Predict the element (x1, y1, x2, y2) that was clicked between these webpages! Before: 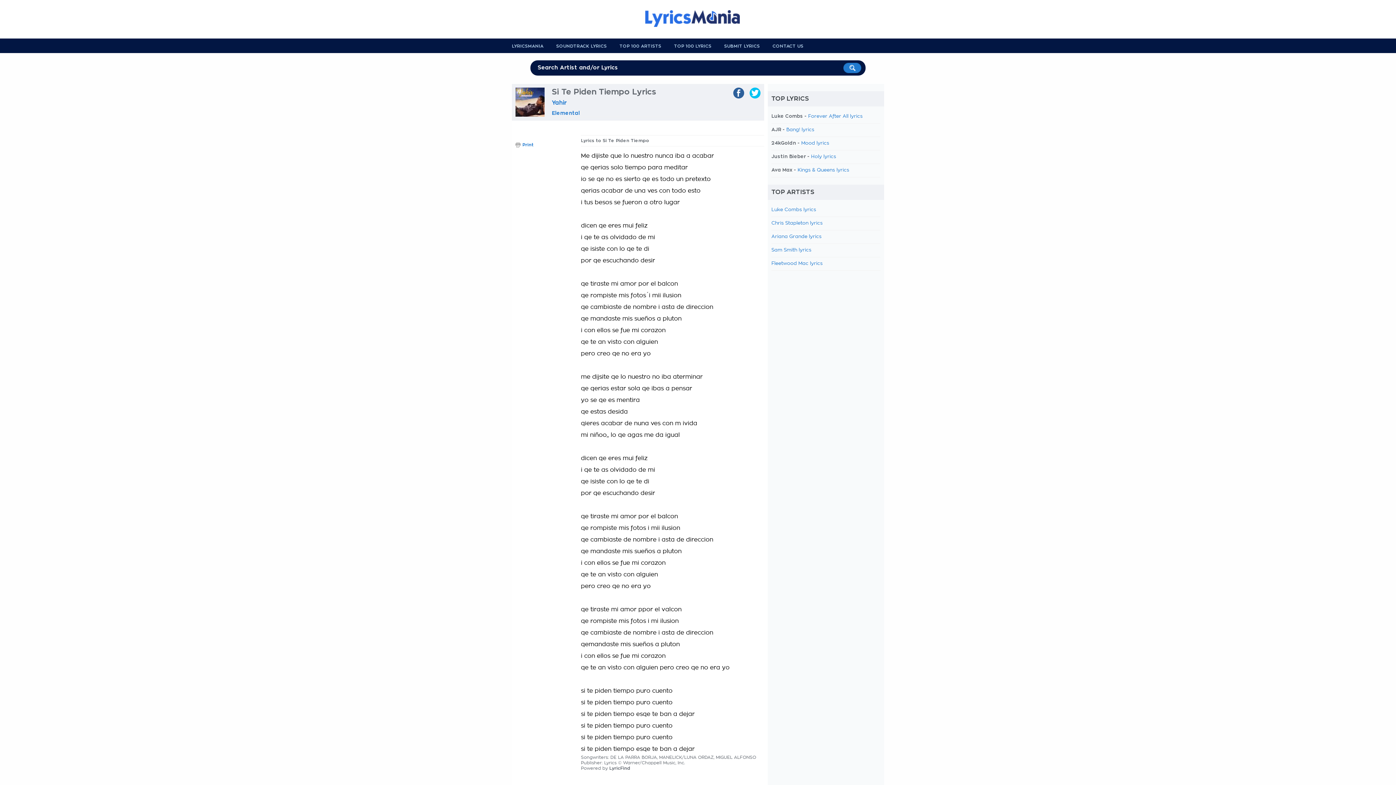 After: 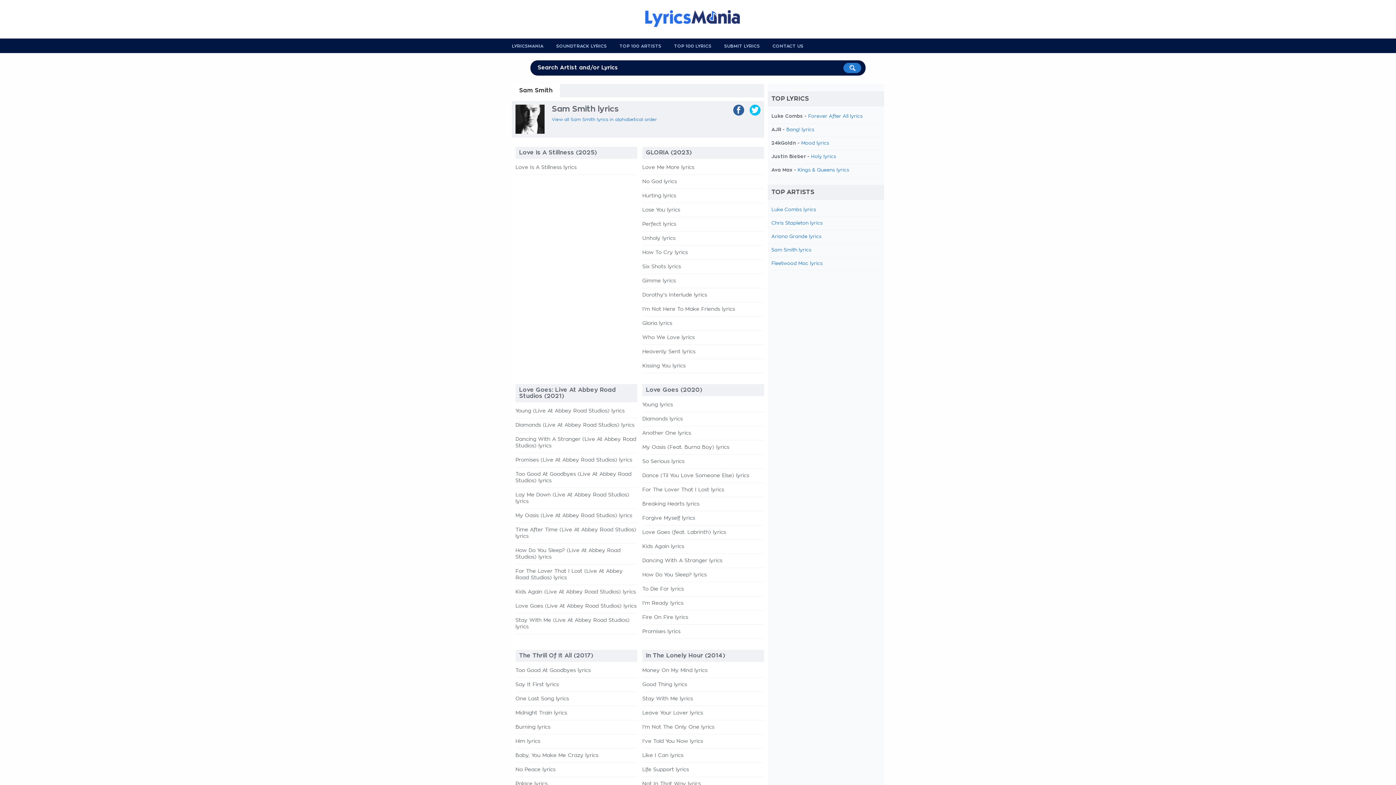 Action: label: Sam Smith lyrics bbox: (771, 248, 811, 252)